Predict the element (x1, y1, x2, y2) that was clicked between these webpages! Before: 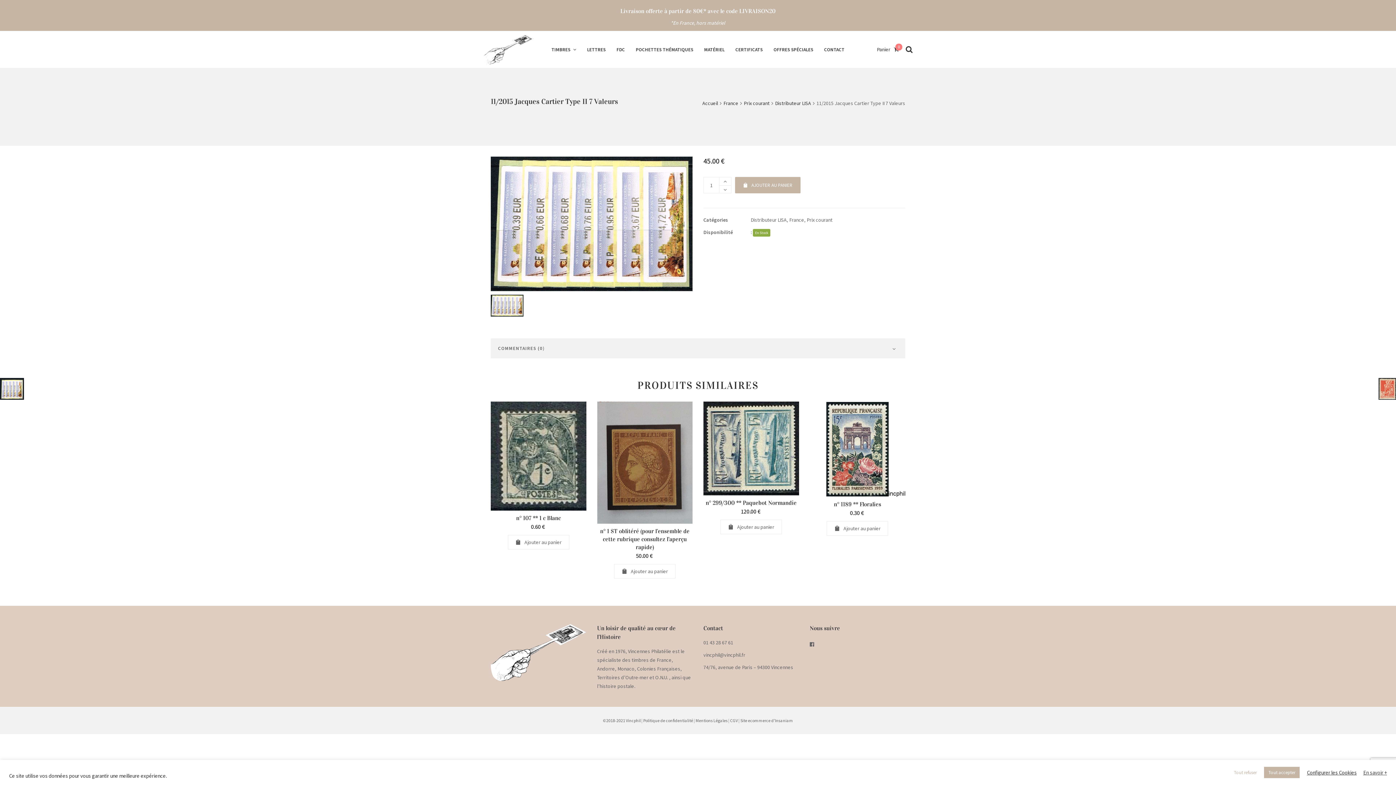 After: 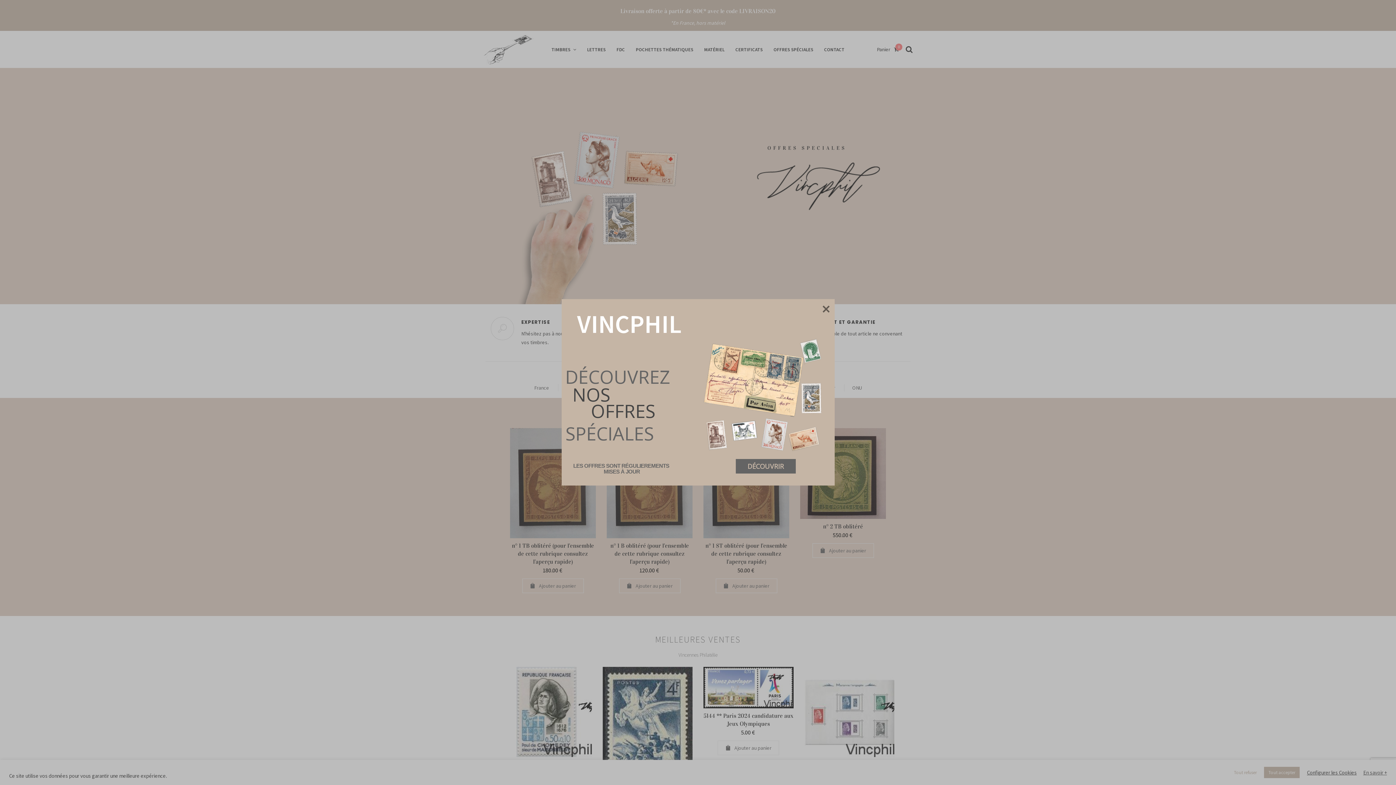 Action: bbox: (702, 100, 718, 106) label: Accueil